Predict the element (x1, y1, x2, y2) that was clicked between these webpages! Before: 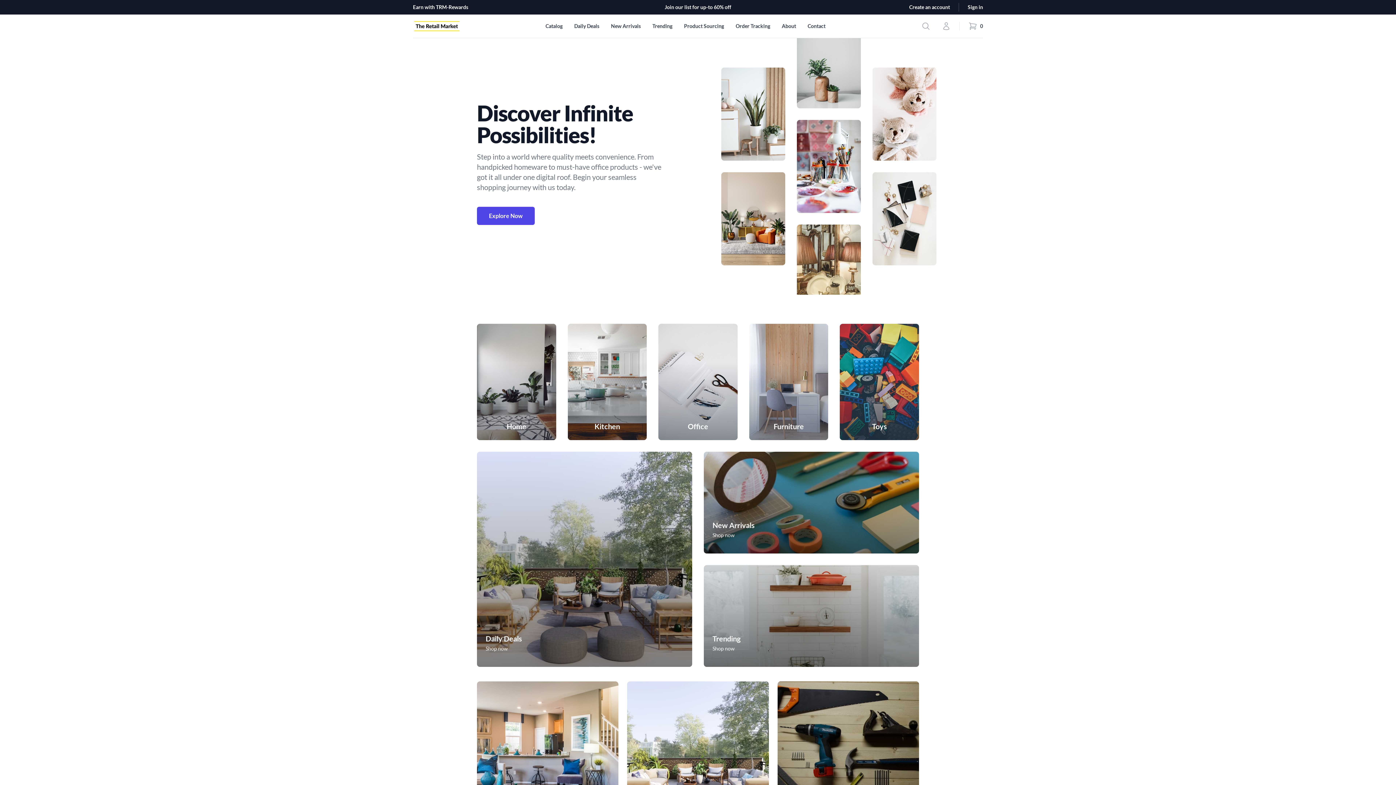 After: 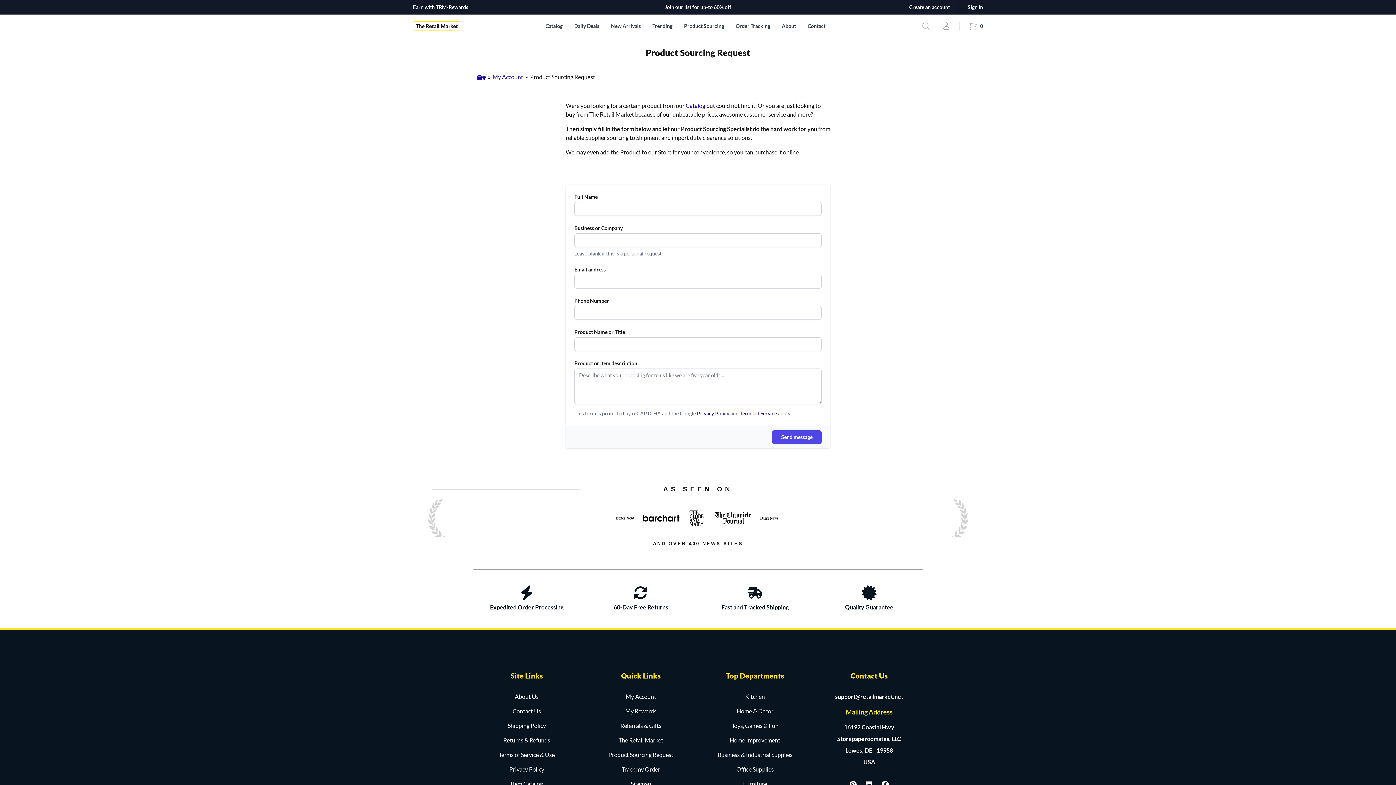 Action: bbox: (684, 14, 724, 37) label: Product Sourcing